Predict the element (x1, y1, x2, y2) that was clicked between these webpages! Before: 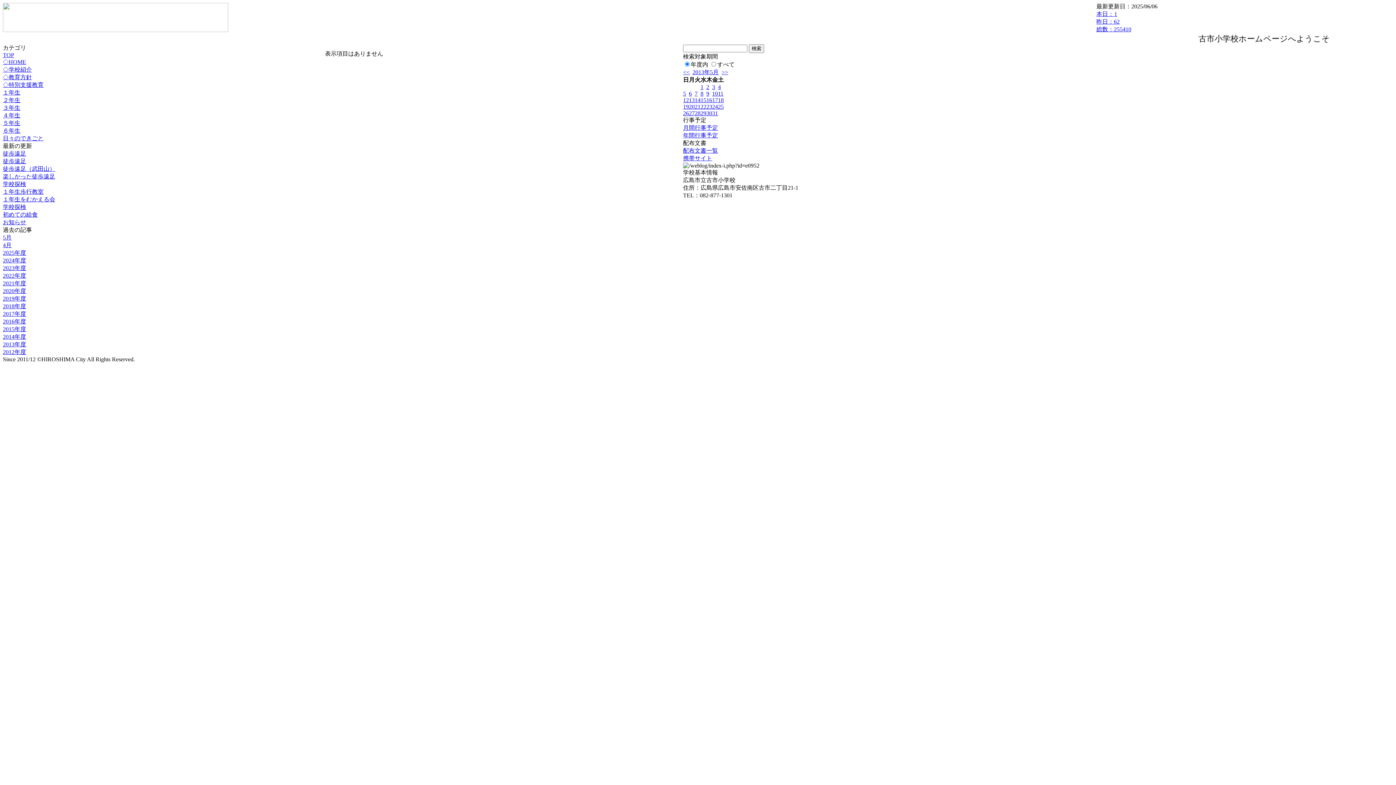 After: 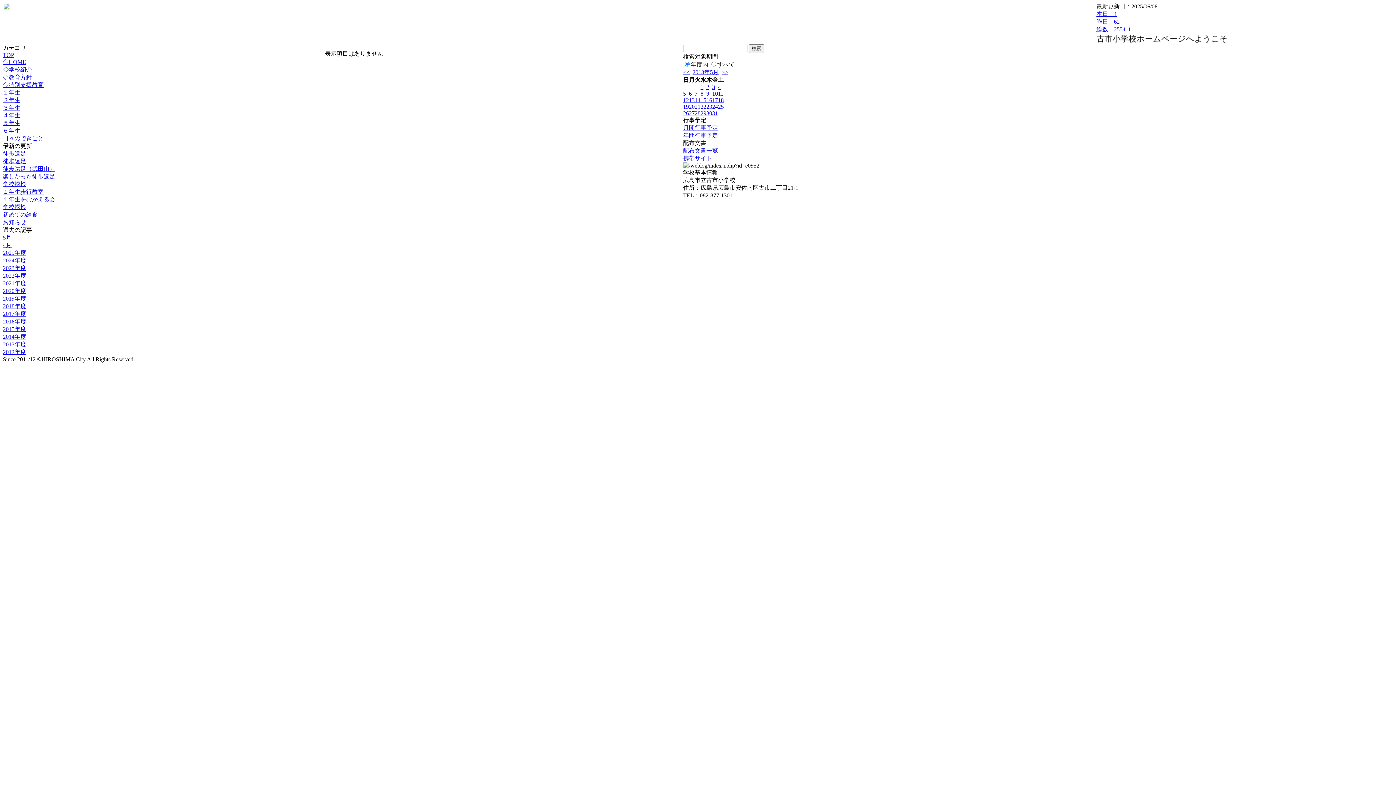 Action: bbox: (2, 112, 20, 118) label: ４年生